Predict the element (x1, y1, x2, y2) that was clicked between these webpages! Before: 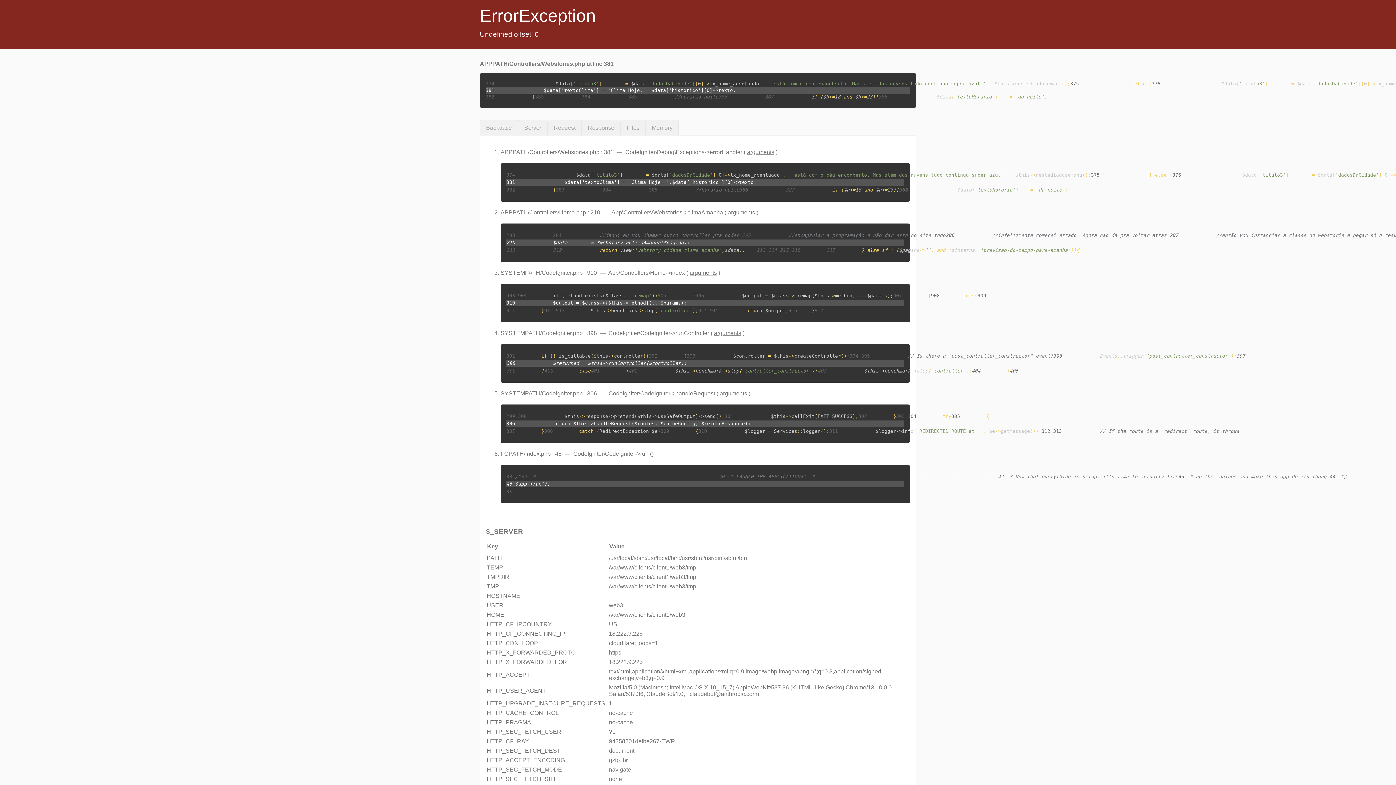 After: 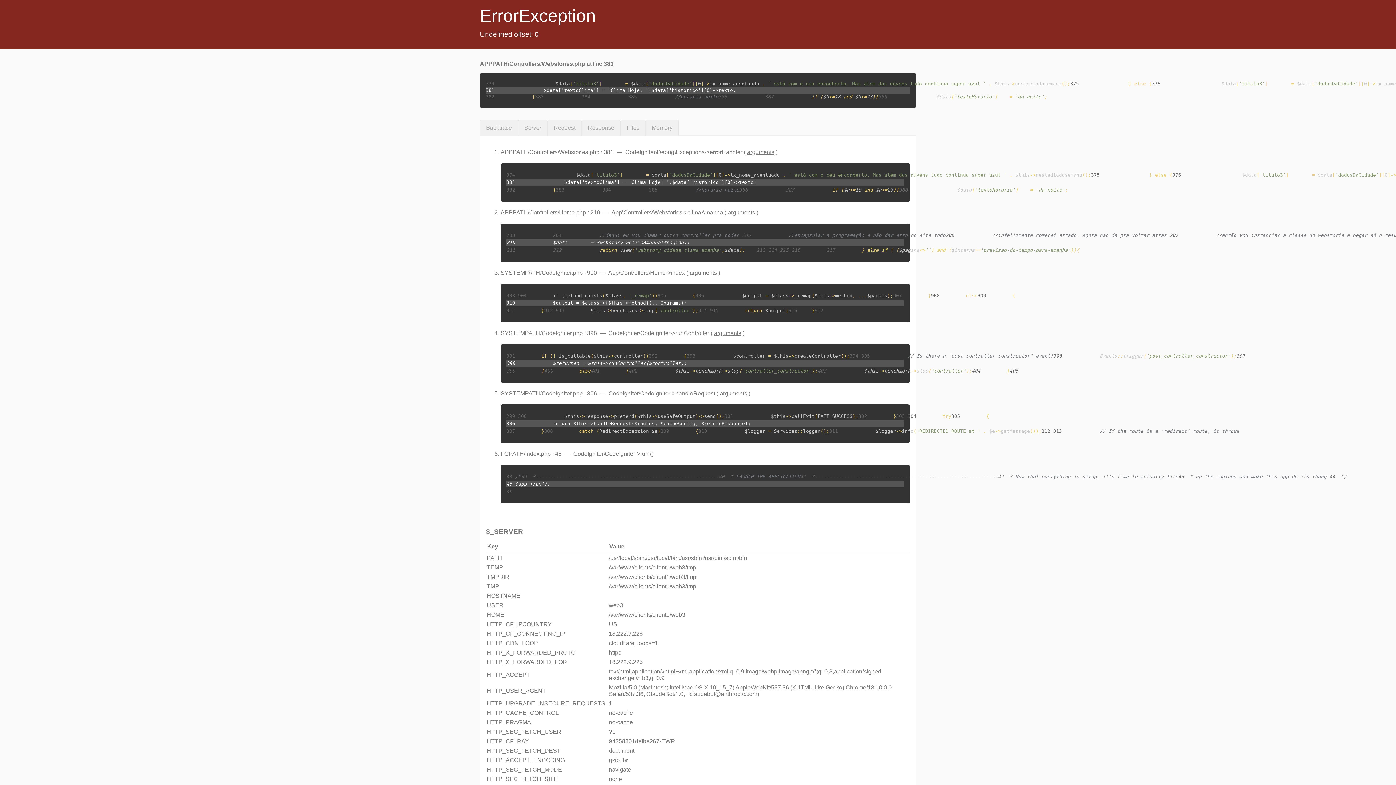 Action: label: arguments bbox: (747, 149, 774, 155)